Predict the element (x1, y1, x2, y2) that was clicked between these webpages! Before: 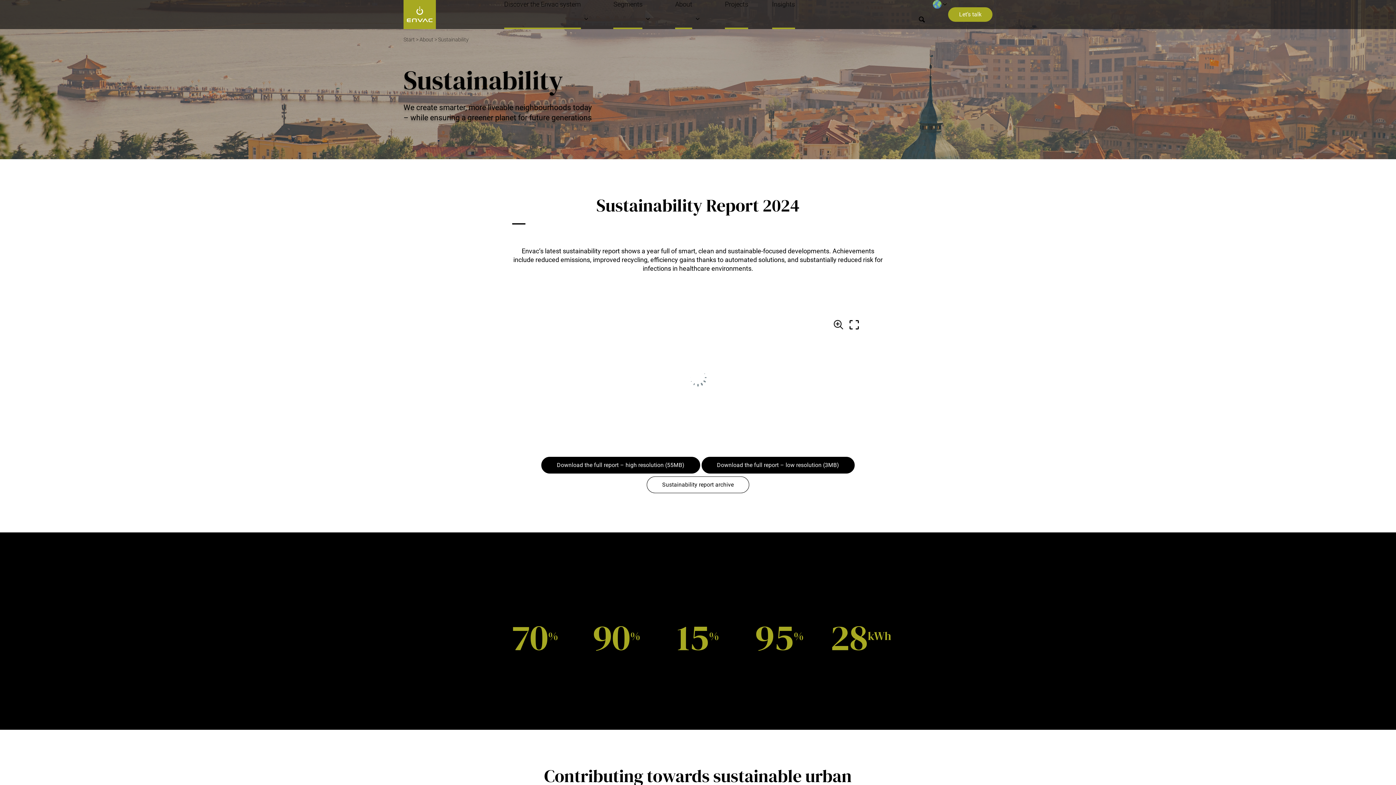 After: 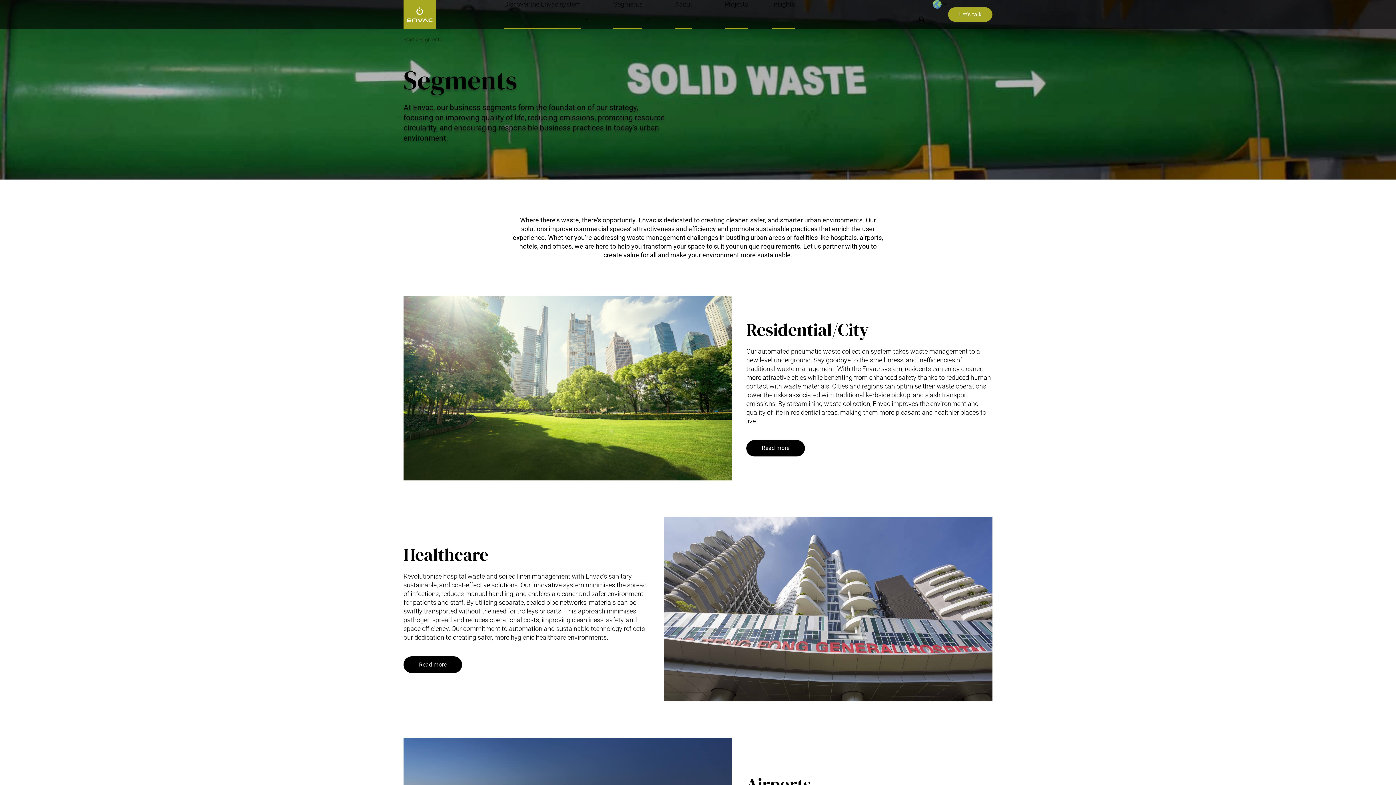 Action: label: Segments bbox: (613, 0, 651, 29)